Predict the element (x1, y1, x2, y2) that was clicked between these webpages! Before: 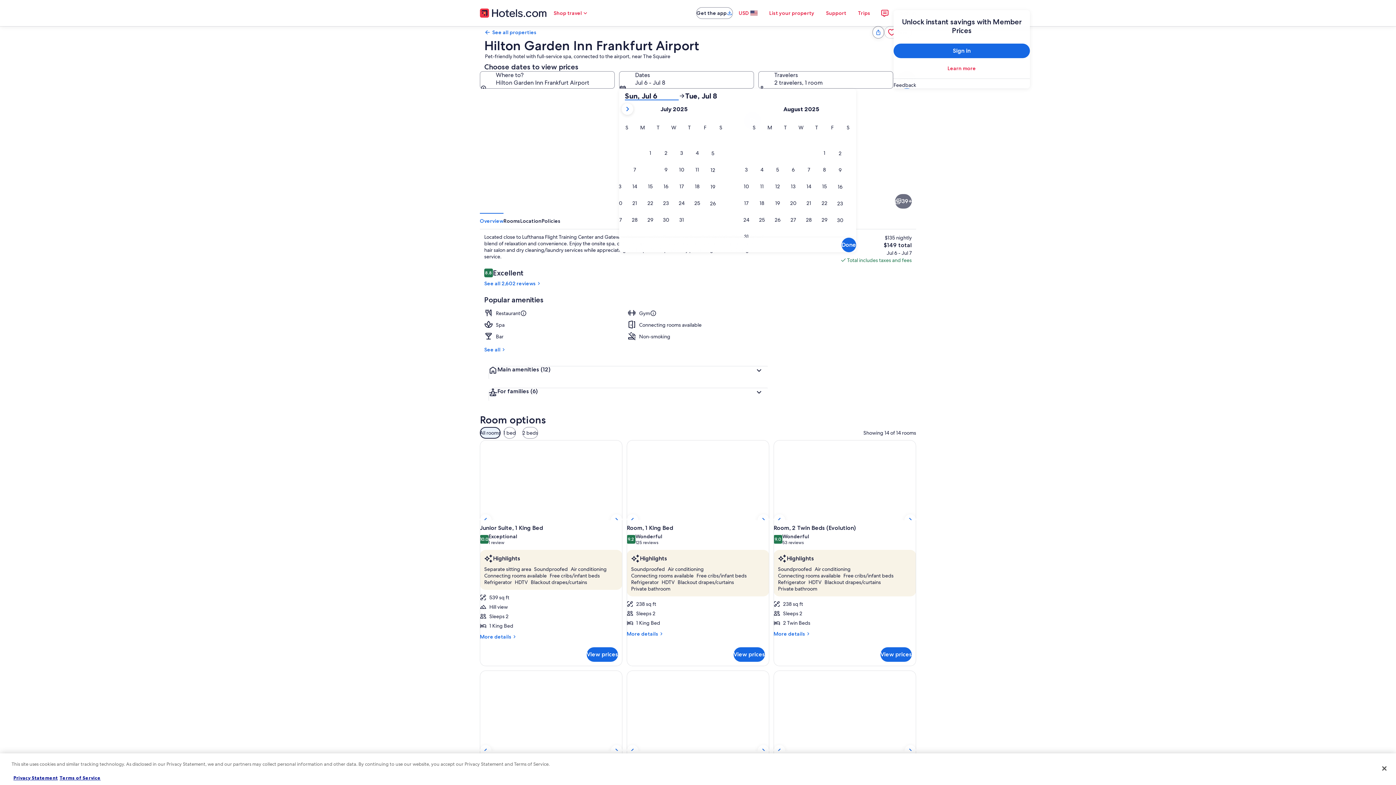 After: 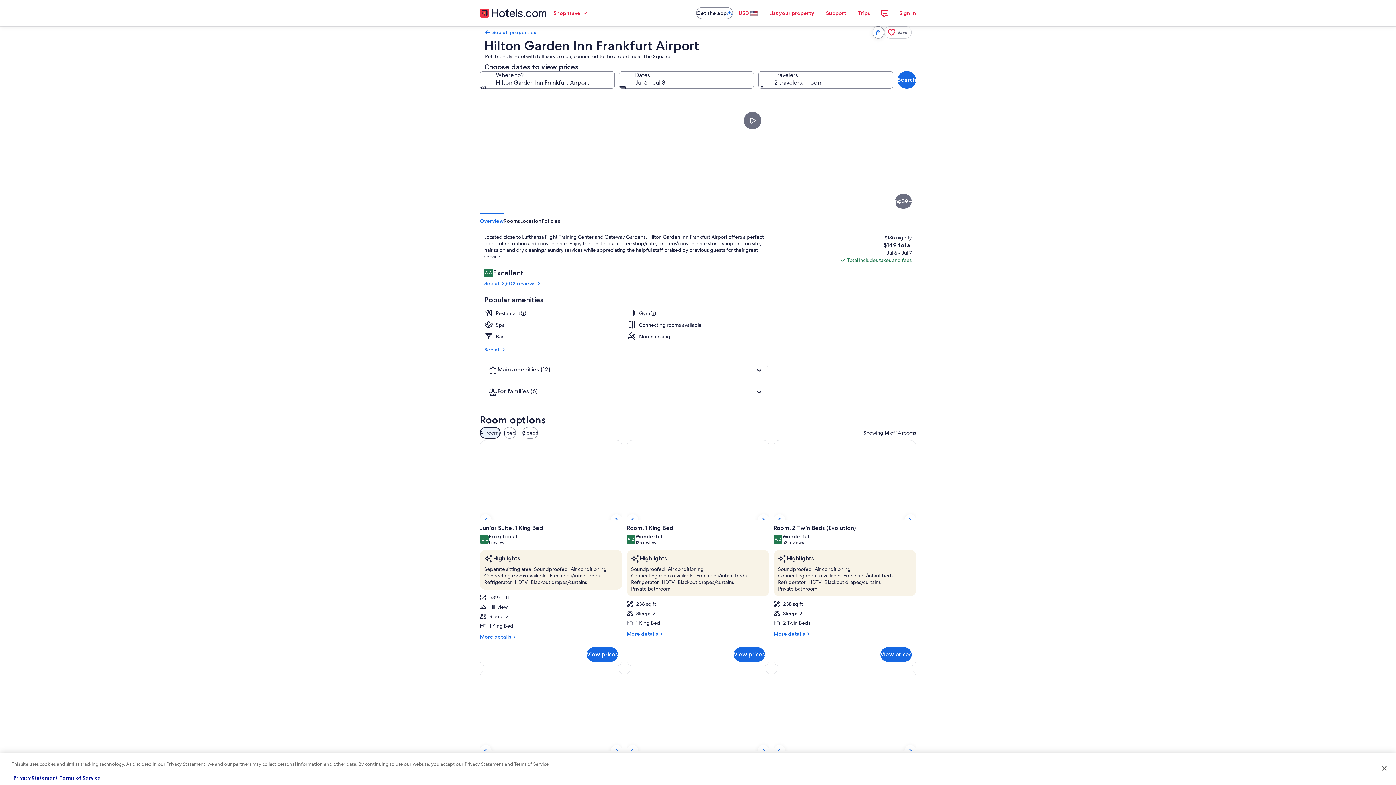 Action: bbox: (773, 631, 916, 637) label: More details
More details for Room, 2 Twin Beds (Evolution)